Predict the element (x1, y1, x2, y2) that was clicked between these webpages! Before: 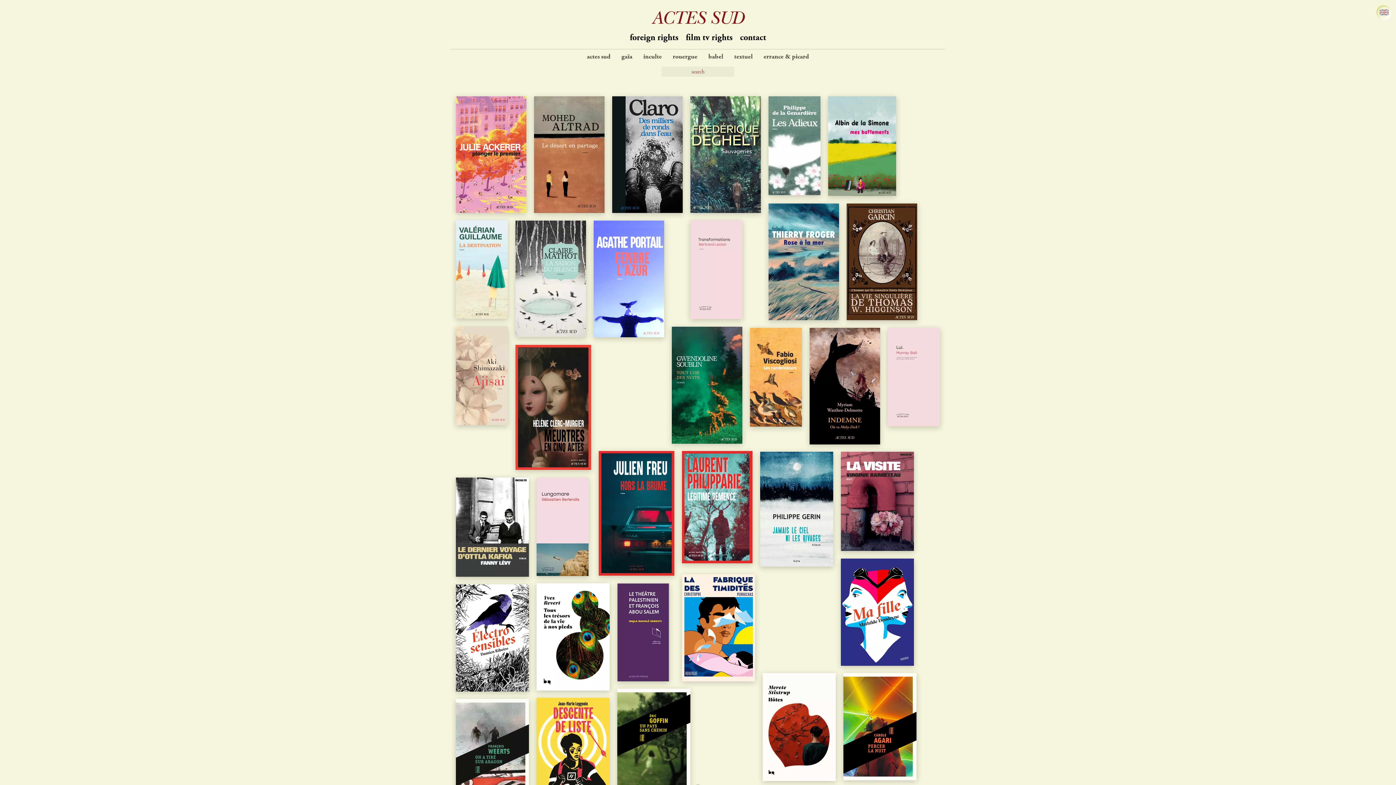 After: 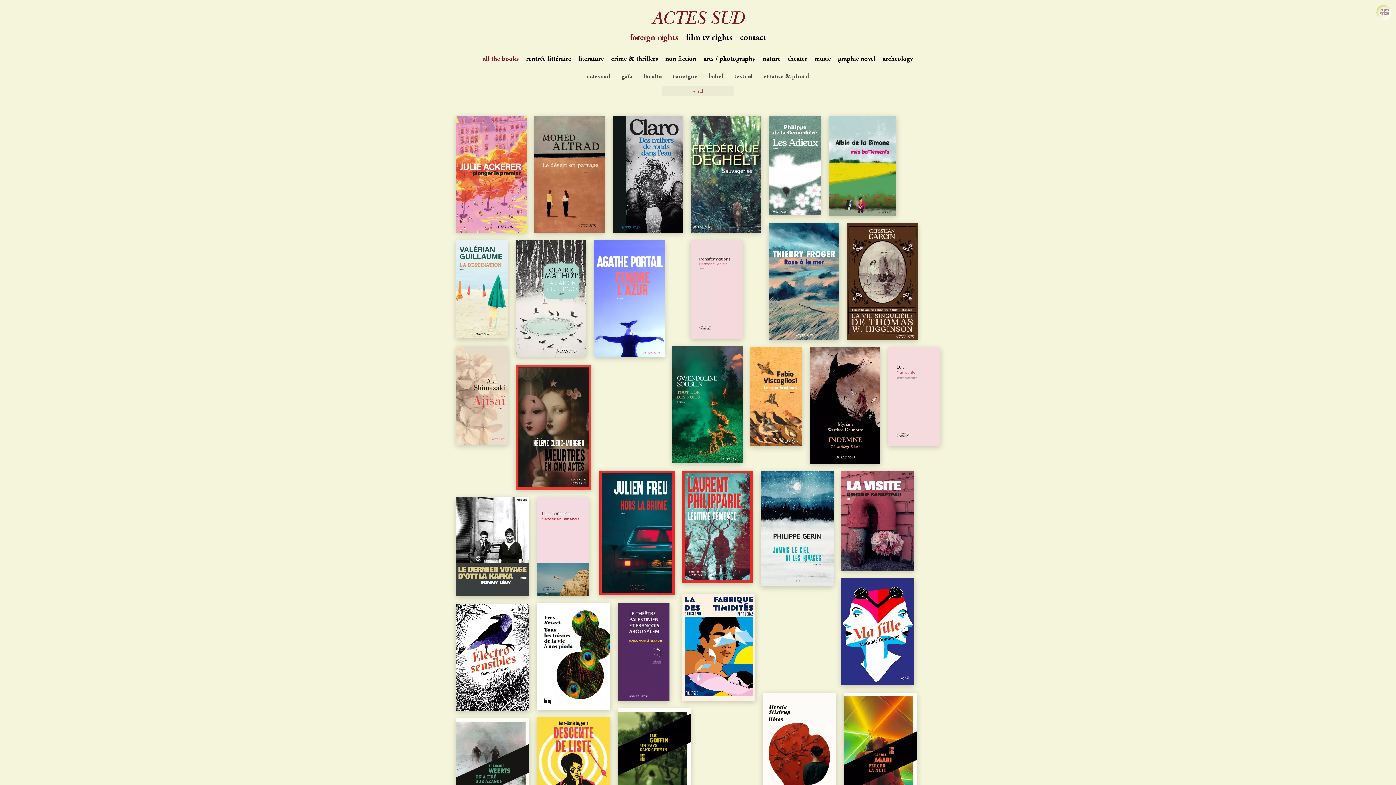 Action: label: foreign rights bbox: (630, 33, 678, 43)